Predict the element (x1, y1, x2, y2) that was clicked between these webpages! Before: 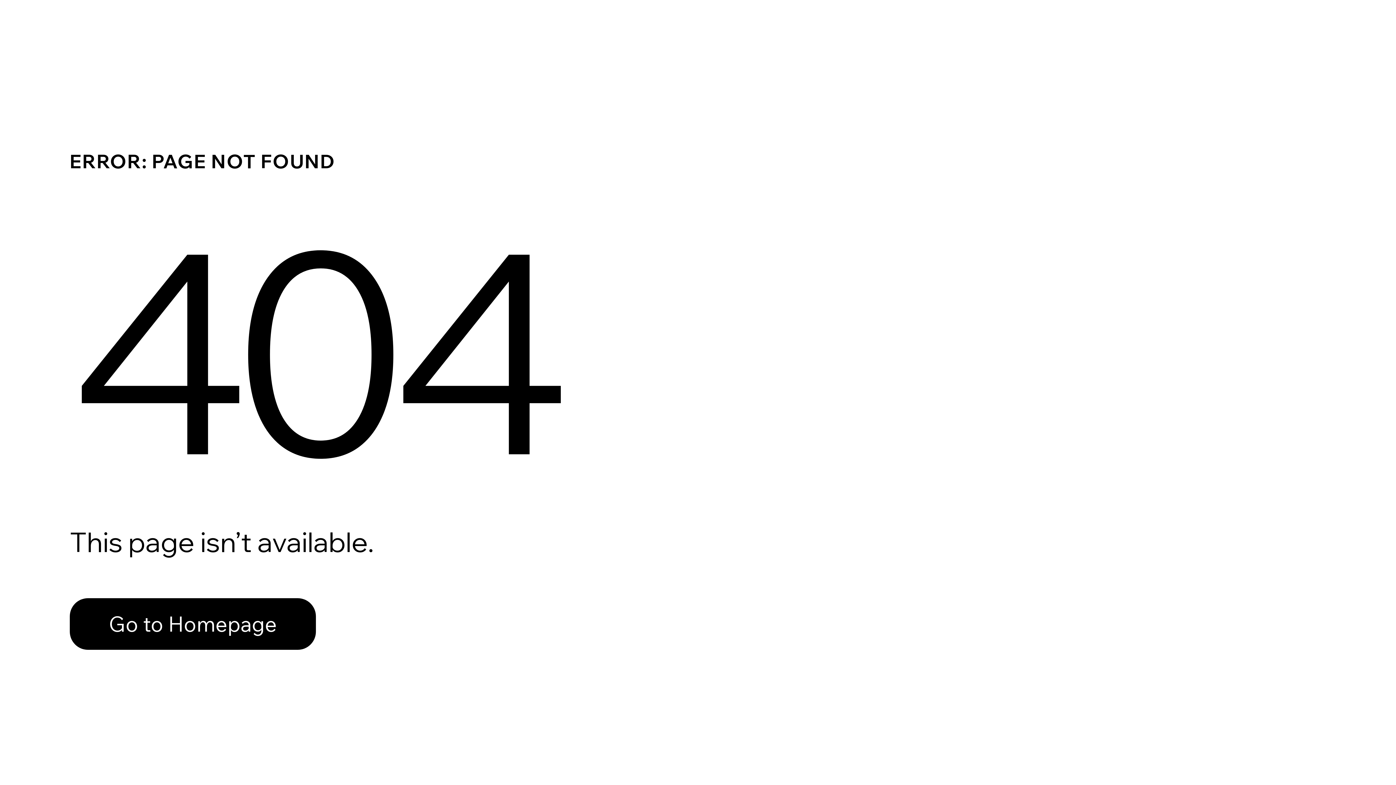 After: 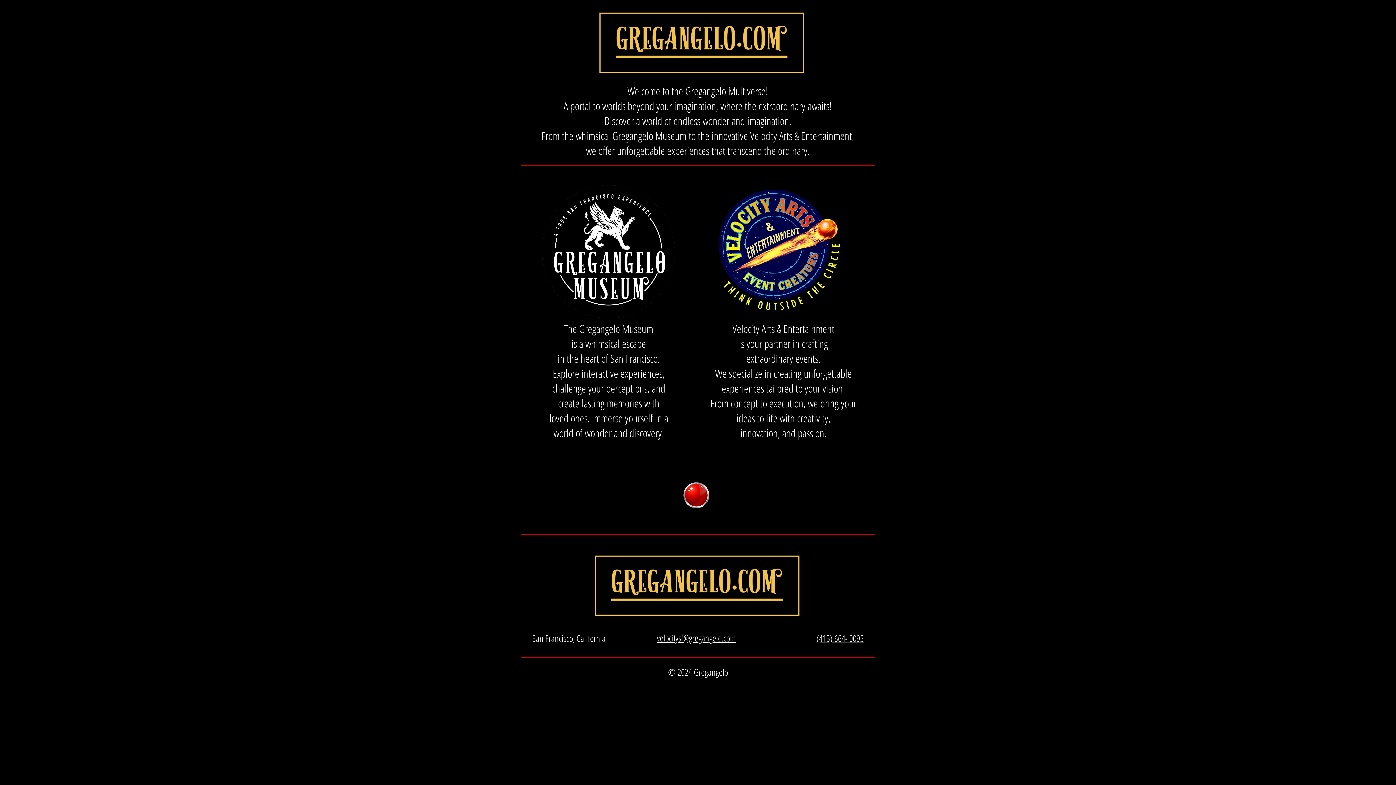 Action: bbox: (69, 598, 316, 650) label: Go to Homepage